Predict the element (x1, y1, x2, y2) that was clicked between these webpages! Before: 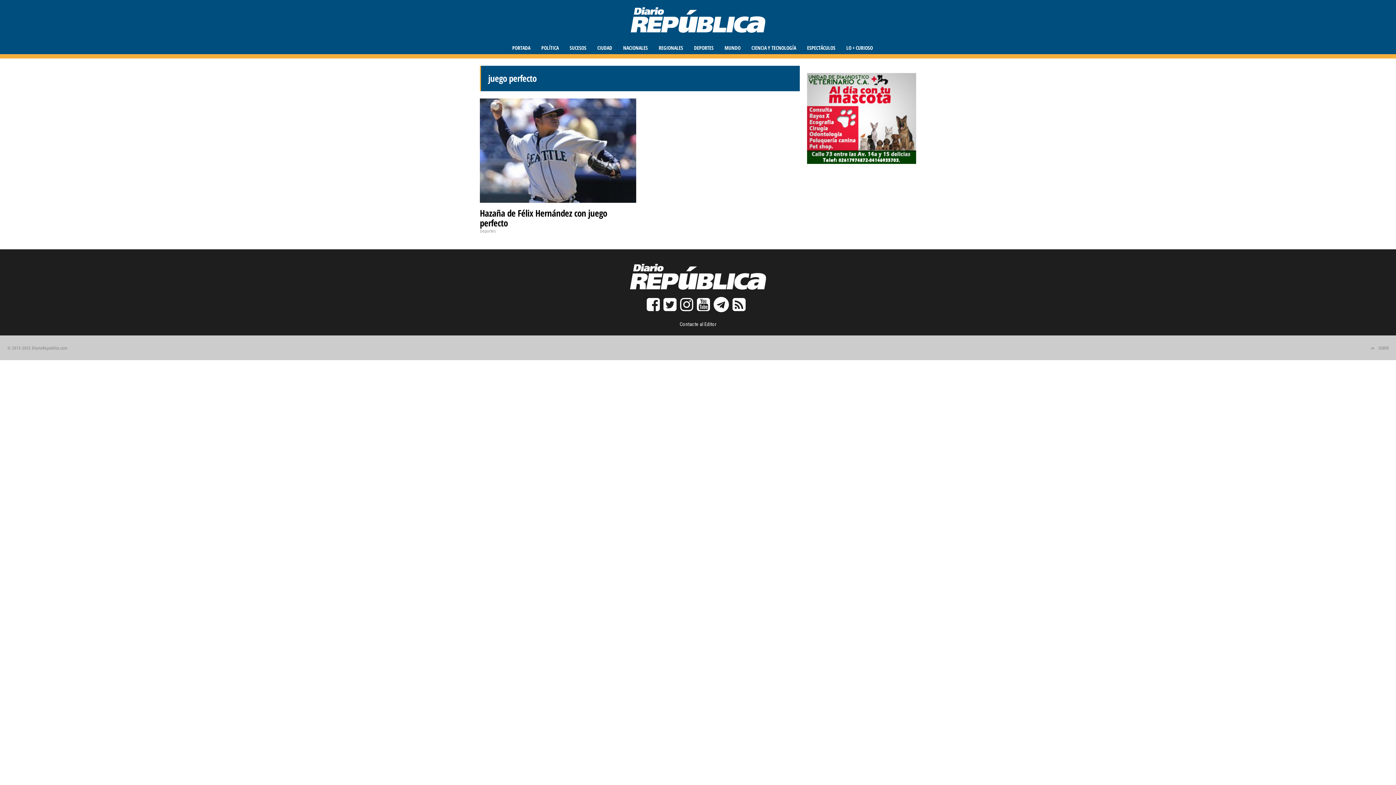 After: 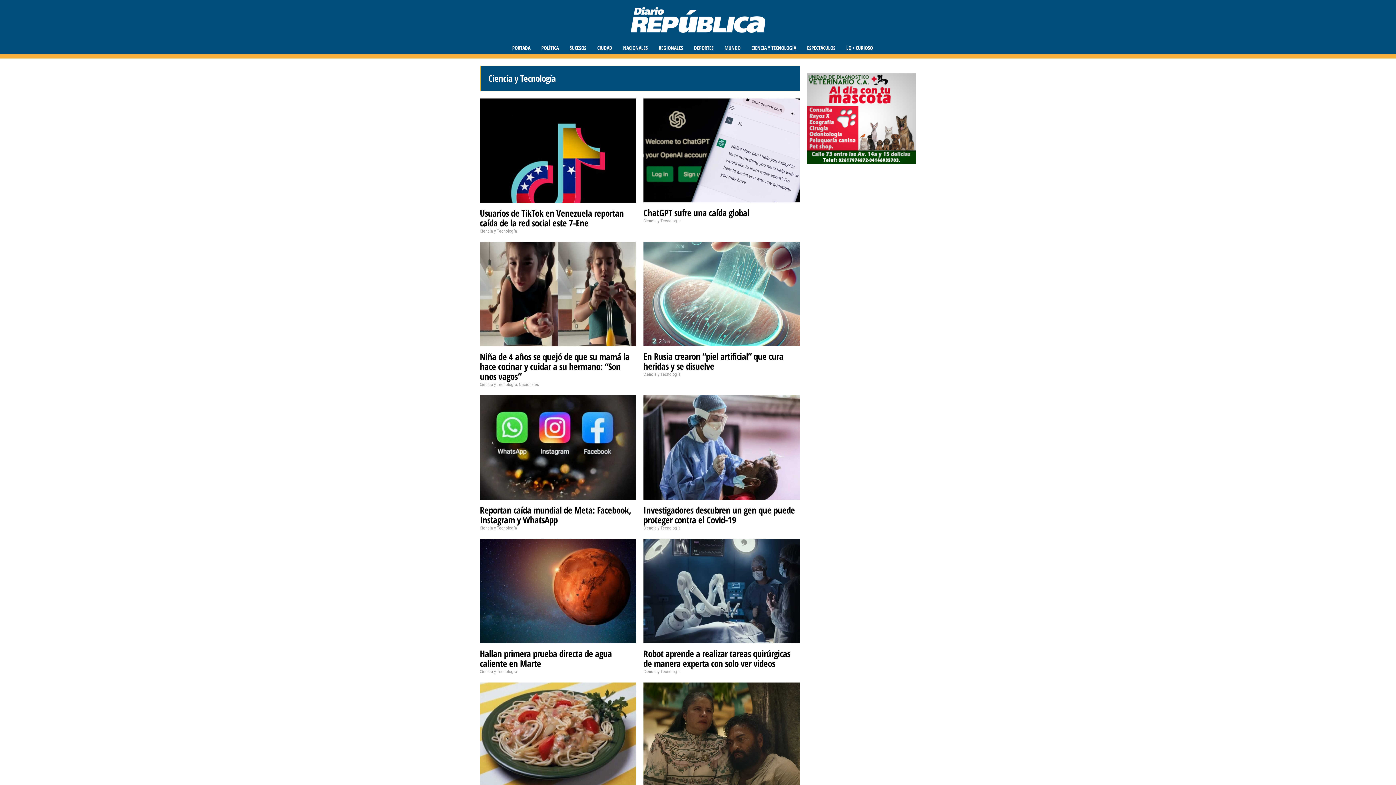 Action: bbox: (751, 8, 796, 87) label: CIENCIA Y TECNOLOGÍA